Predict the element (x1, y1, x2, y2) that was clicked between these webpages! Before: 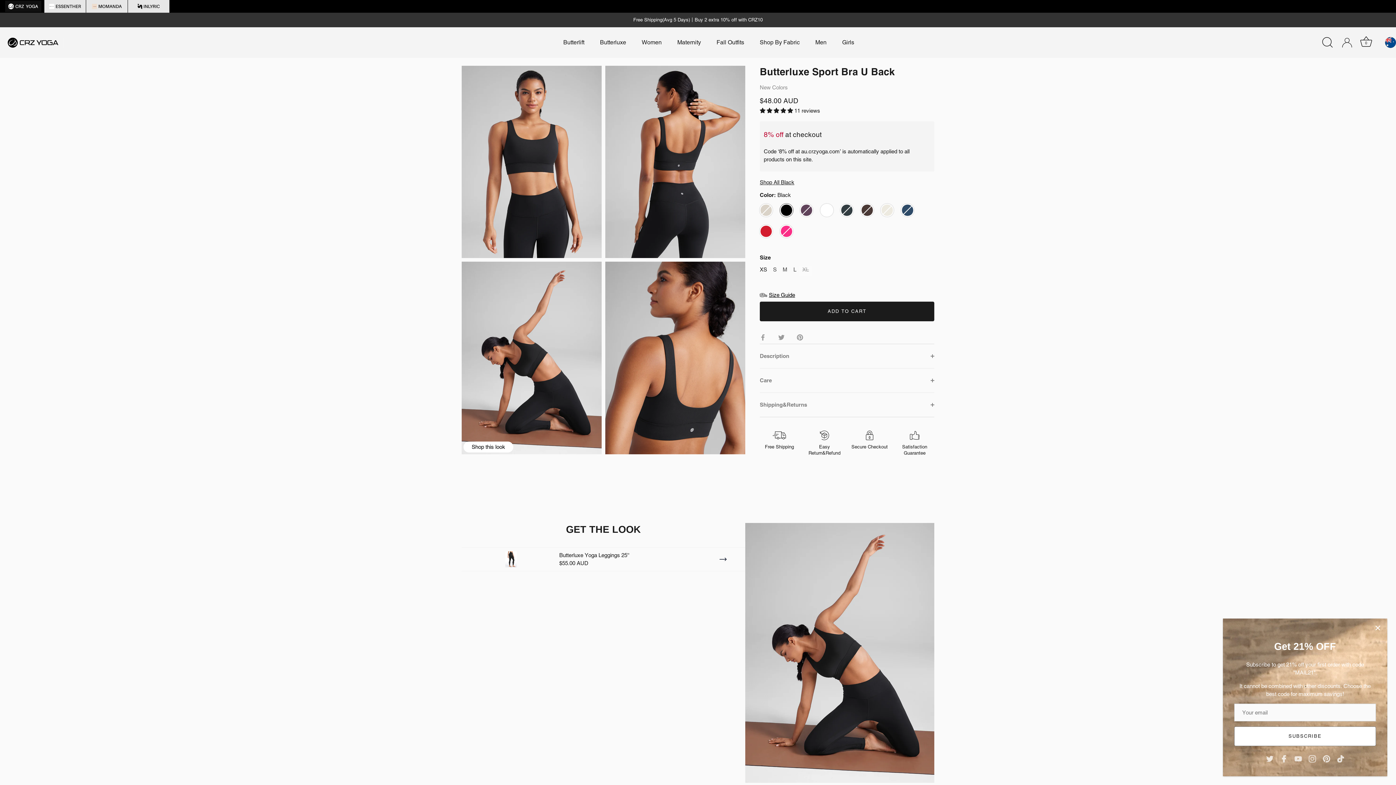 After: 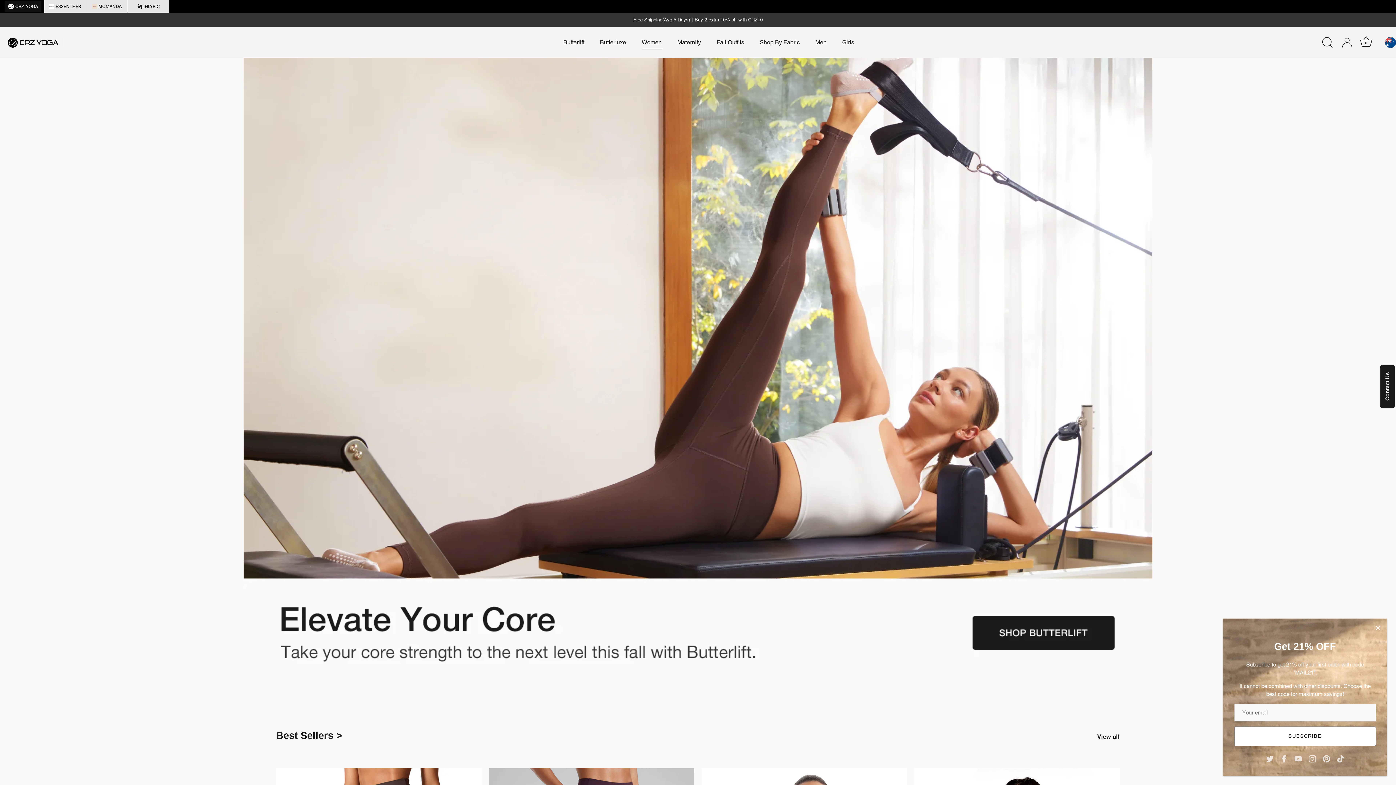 Action: bbox: (7, 36, 98, 48)